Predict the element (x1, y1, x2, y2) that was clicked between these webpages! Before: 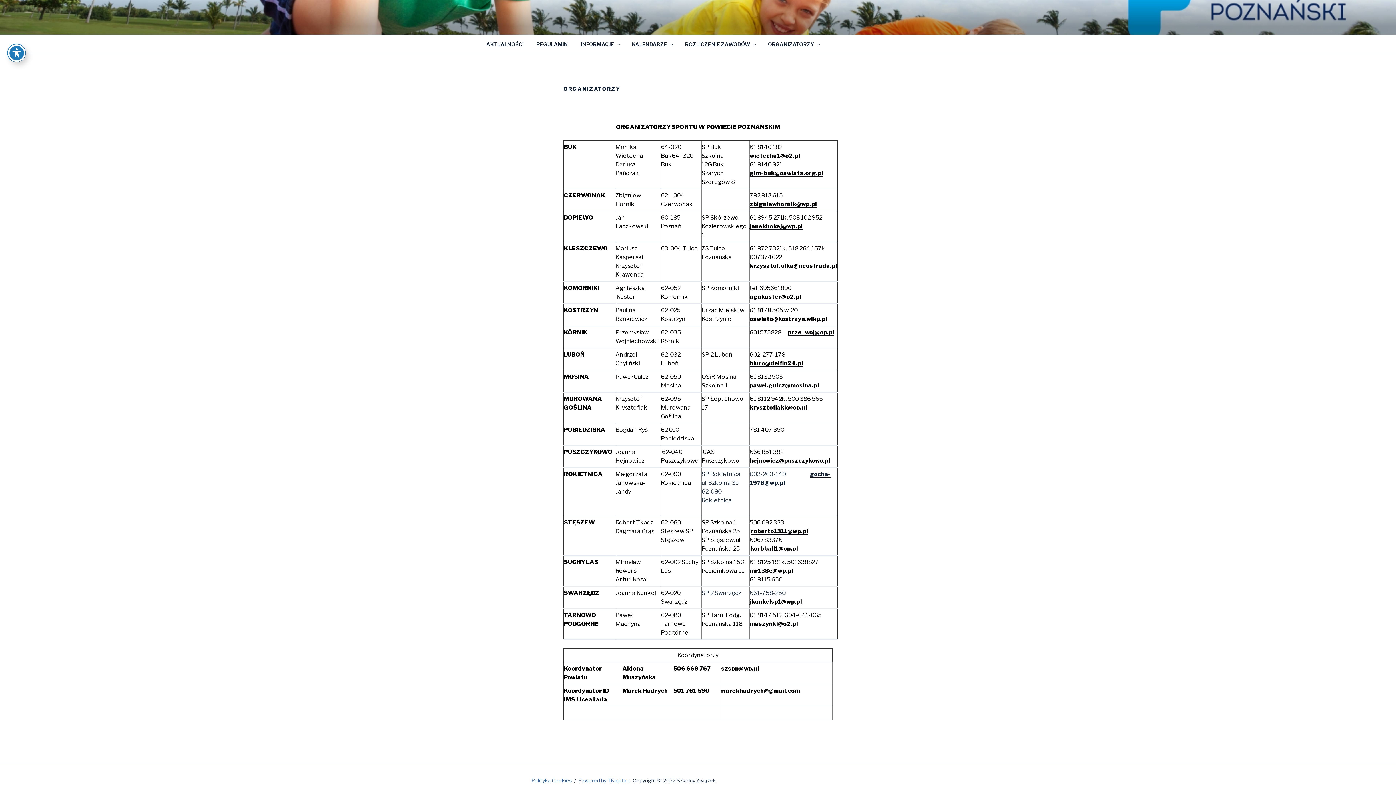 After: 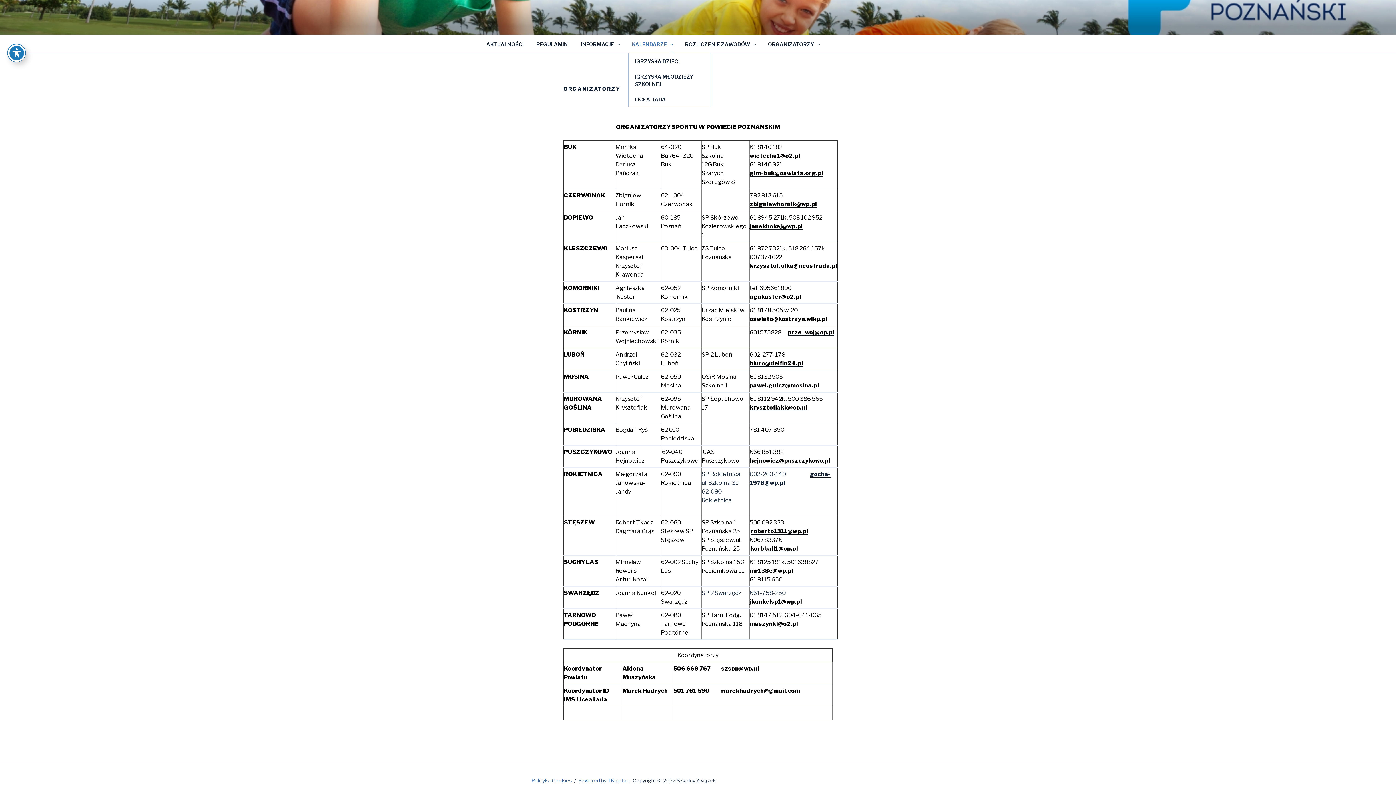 Action: label: KALENDARZE bbox: (625, 35, 678, 53)